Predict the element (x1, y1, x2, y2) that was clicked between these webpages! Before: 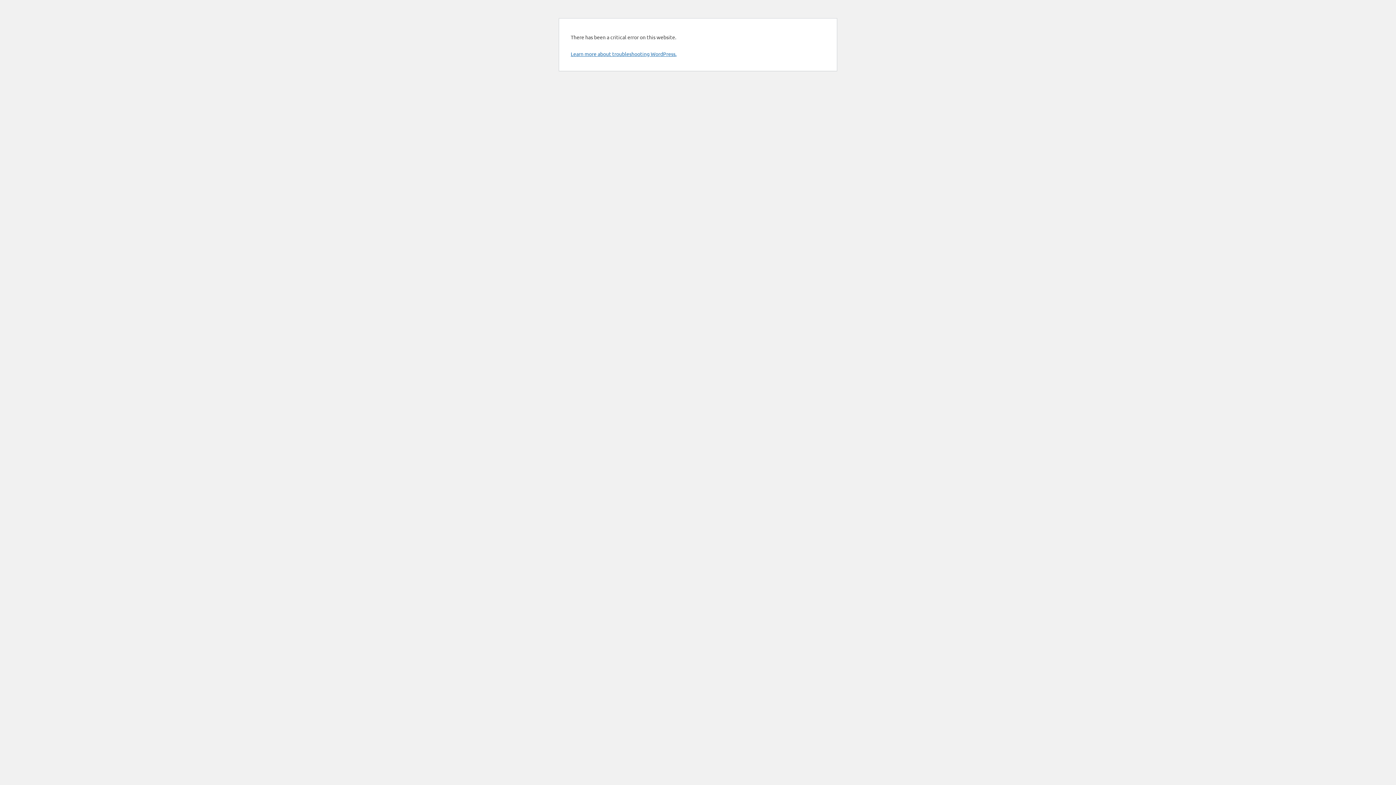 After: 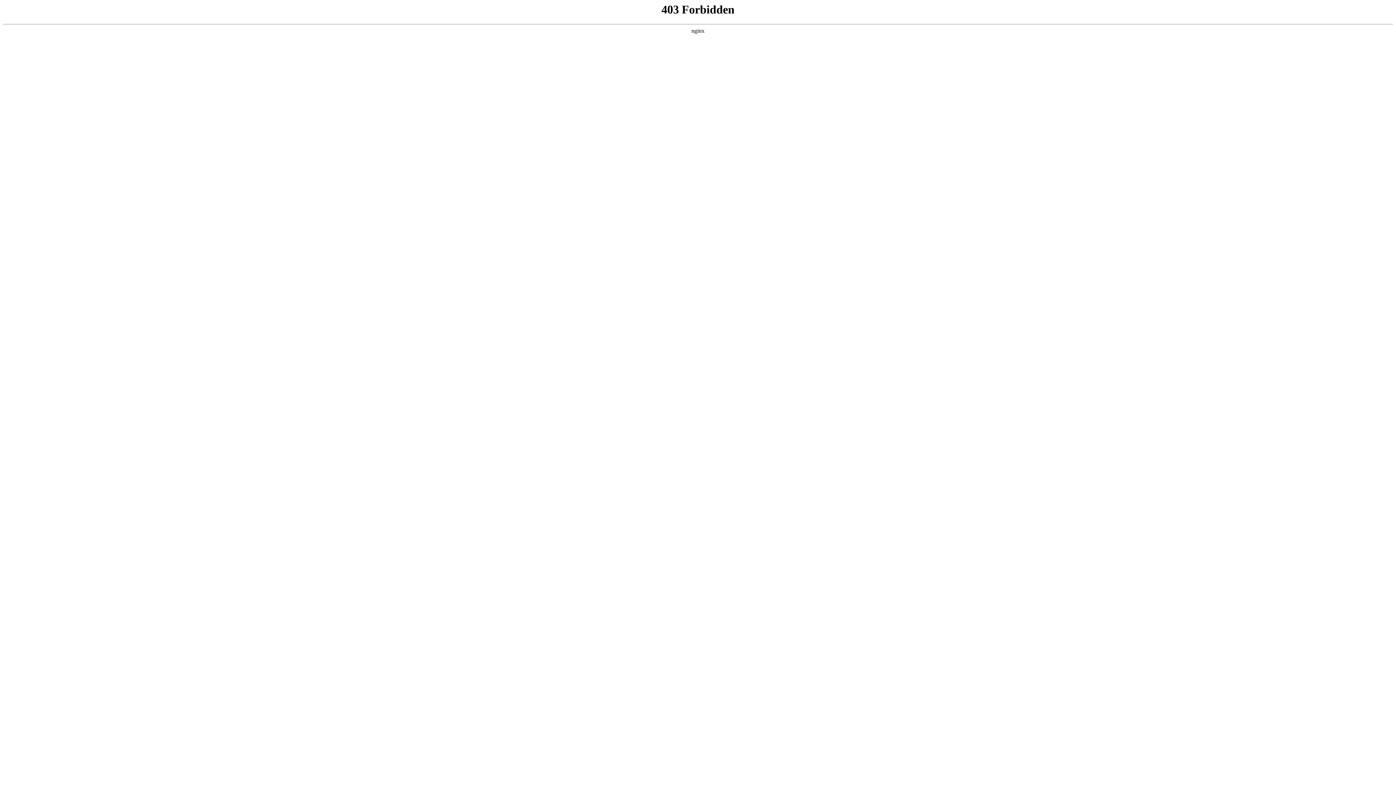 Action: label: Learn more about troubleshooting WordPress. bbox: (570, 50, 676, 57)